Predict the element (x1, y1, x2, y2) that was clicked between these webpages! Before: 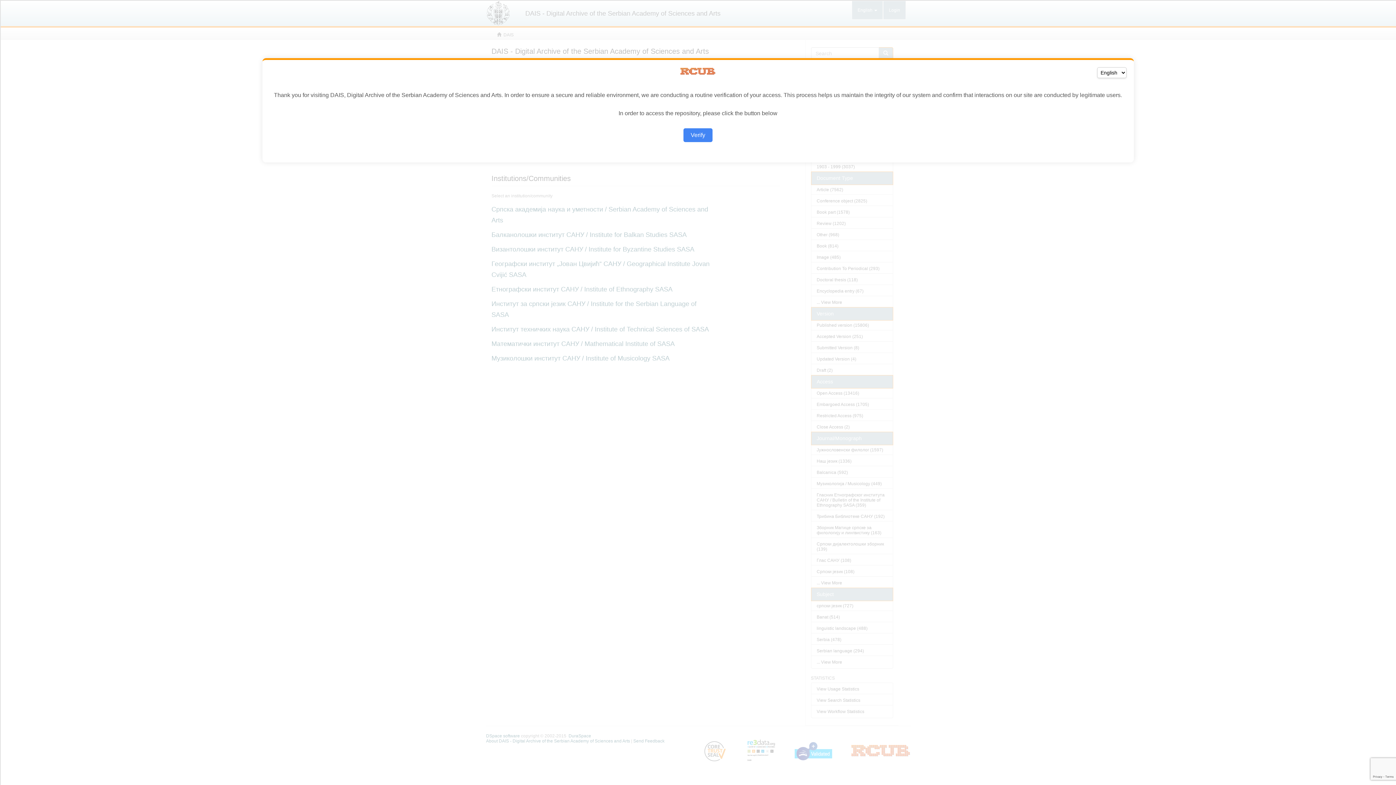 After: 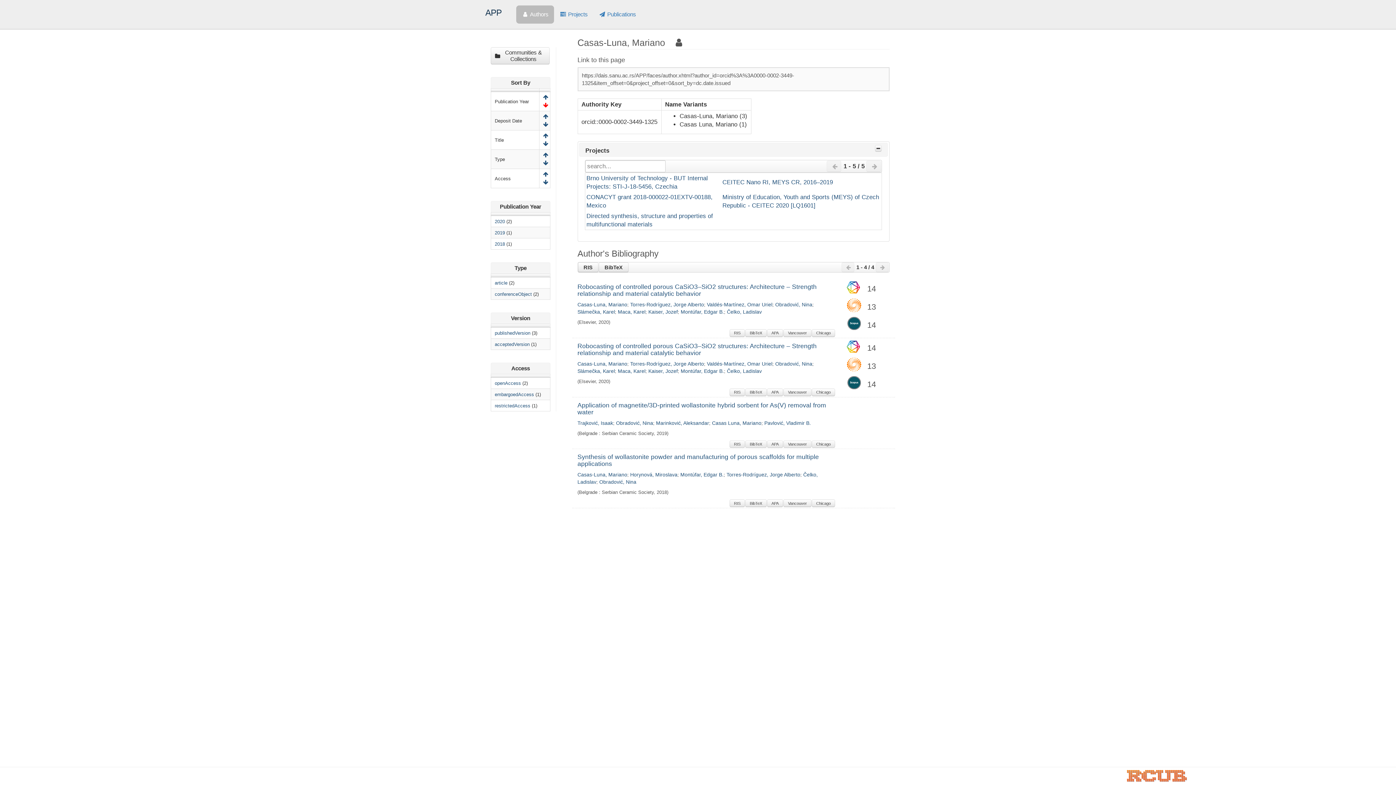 Action: label: Verify bbox: (683, 128, 712, 142)